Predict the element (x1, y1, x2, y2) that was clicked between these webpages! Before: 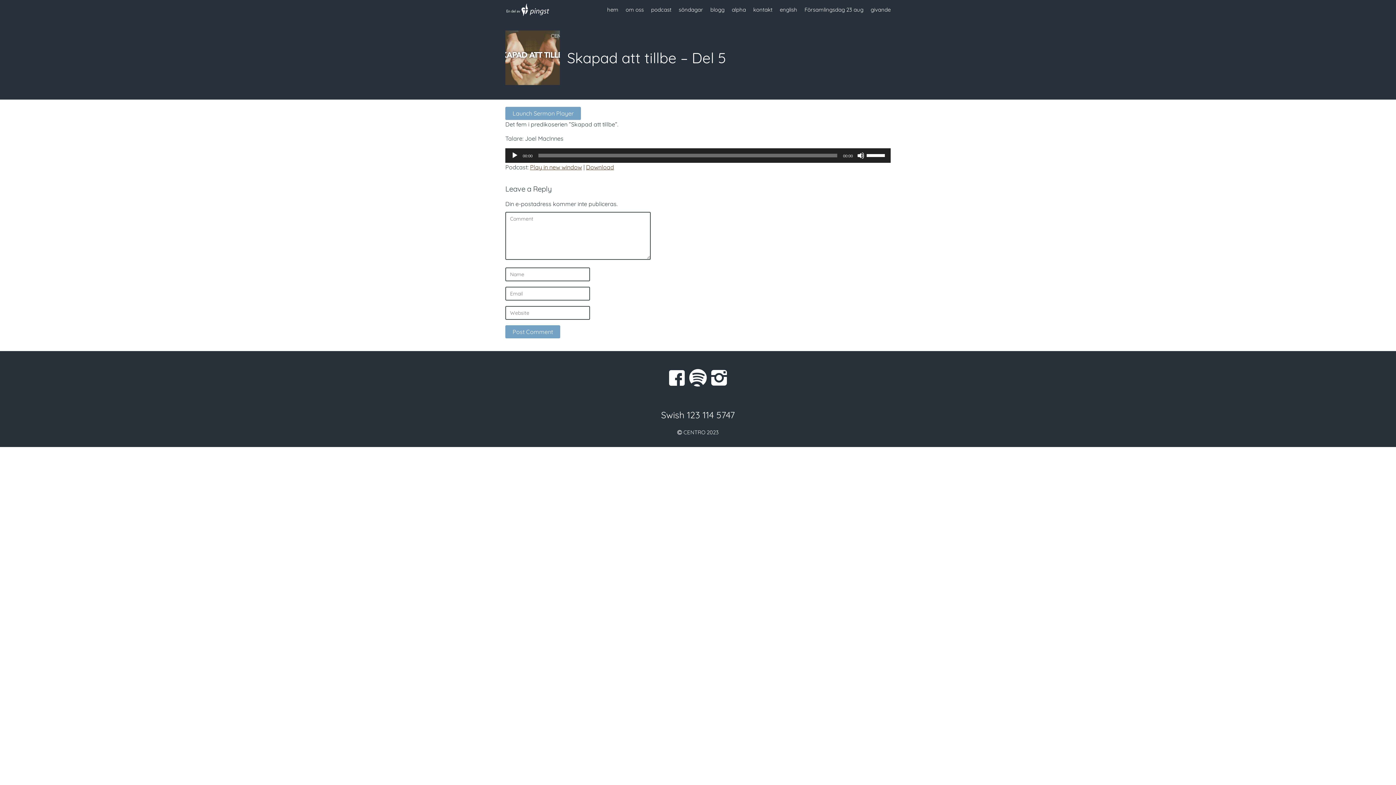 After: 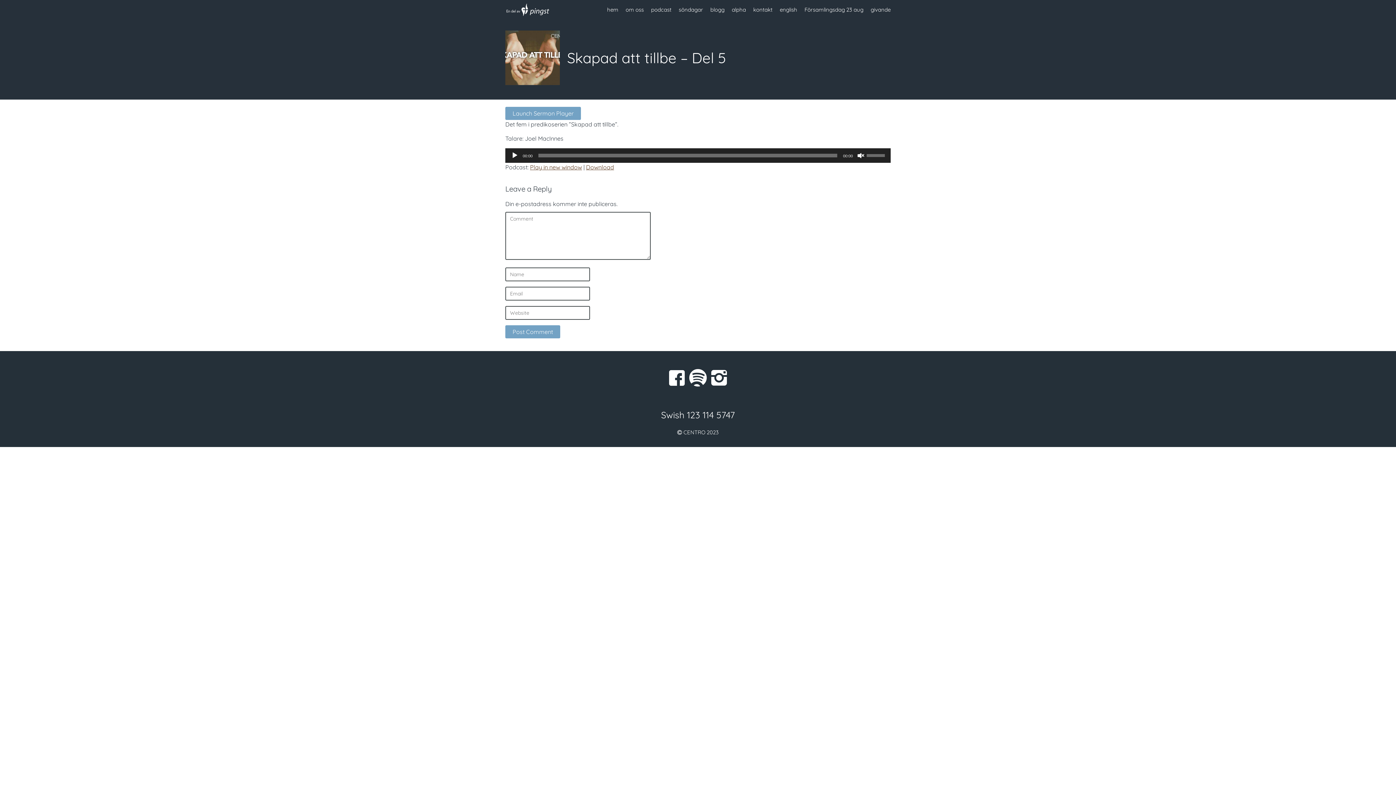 Action: bbox: (857, 152, 864, 159) label: Ljud av